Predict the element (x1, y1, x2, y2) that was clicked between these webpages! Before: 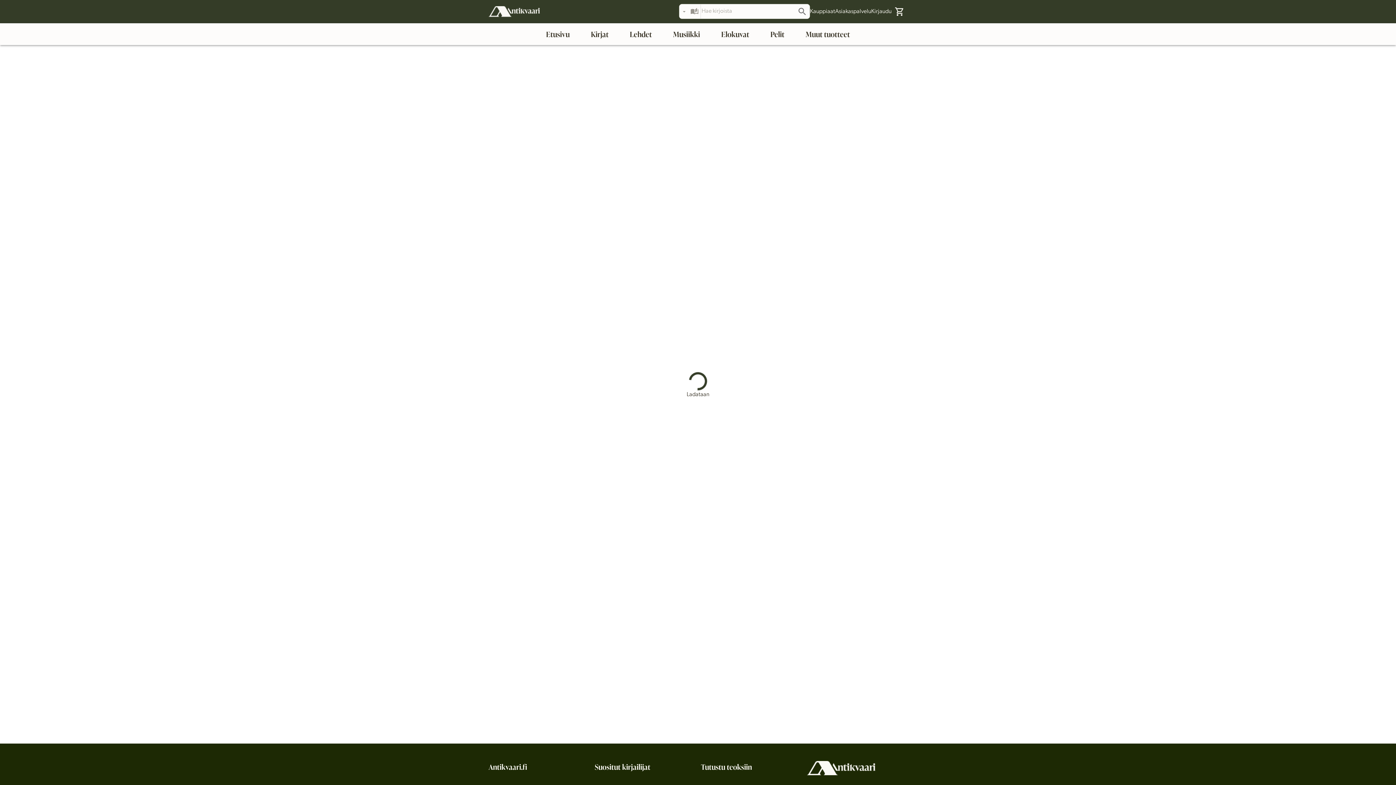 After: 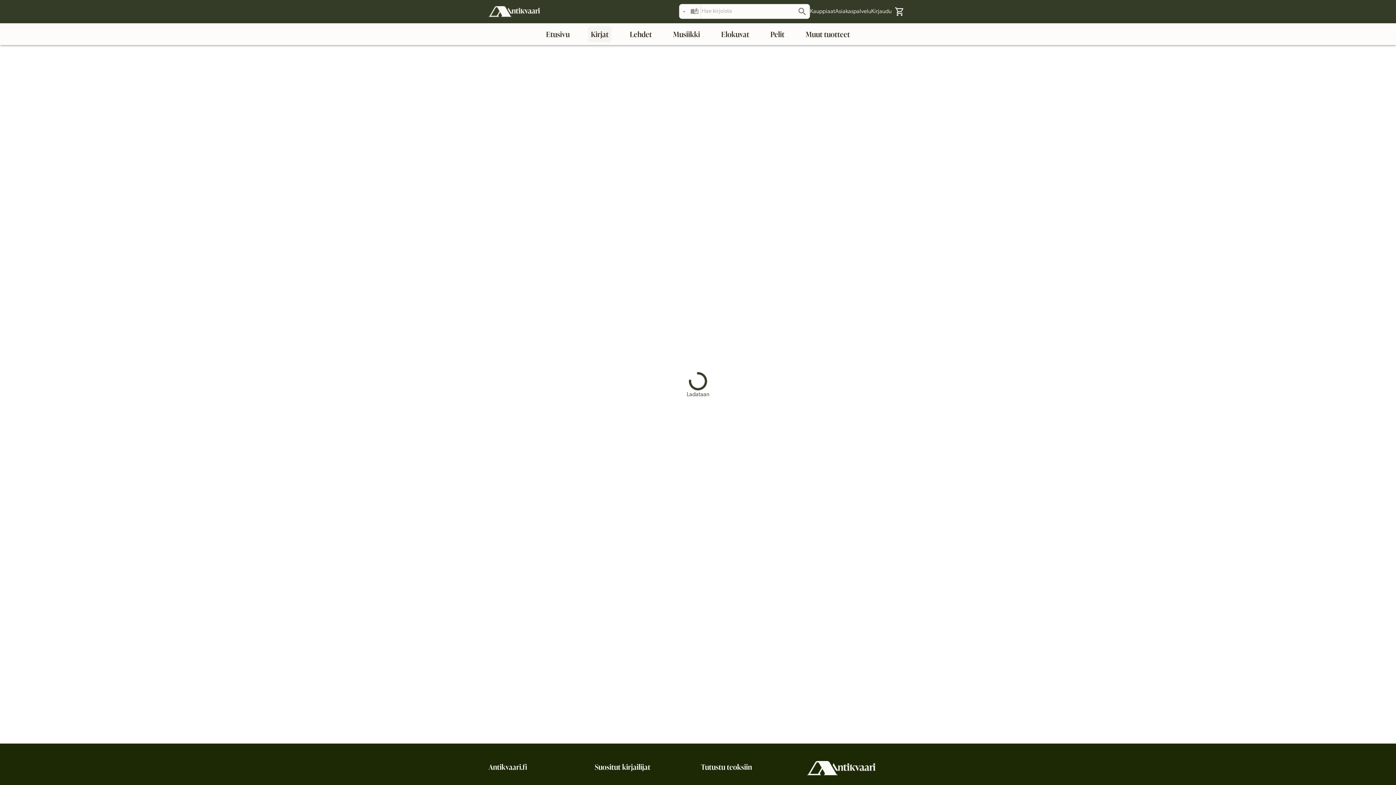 Action: bbox: (588, 26, 611, 42) label: Kirjat